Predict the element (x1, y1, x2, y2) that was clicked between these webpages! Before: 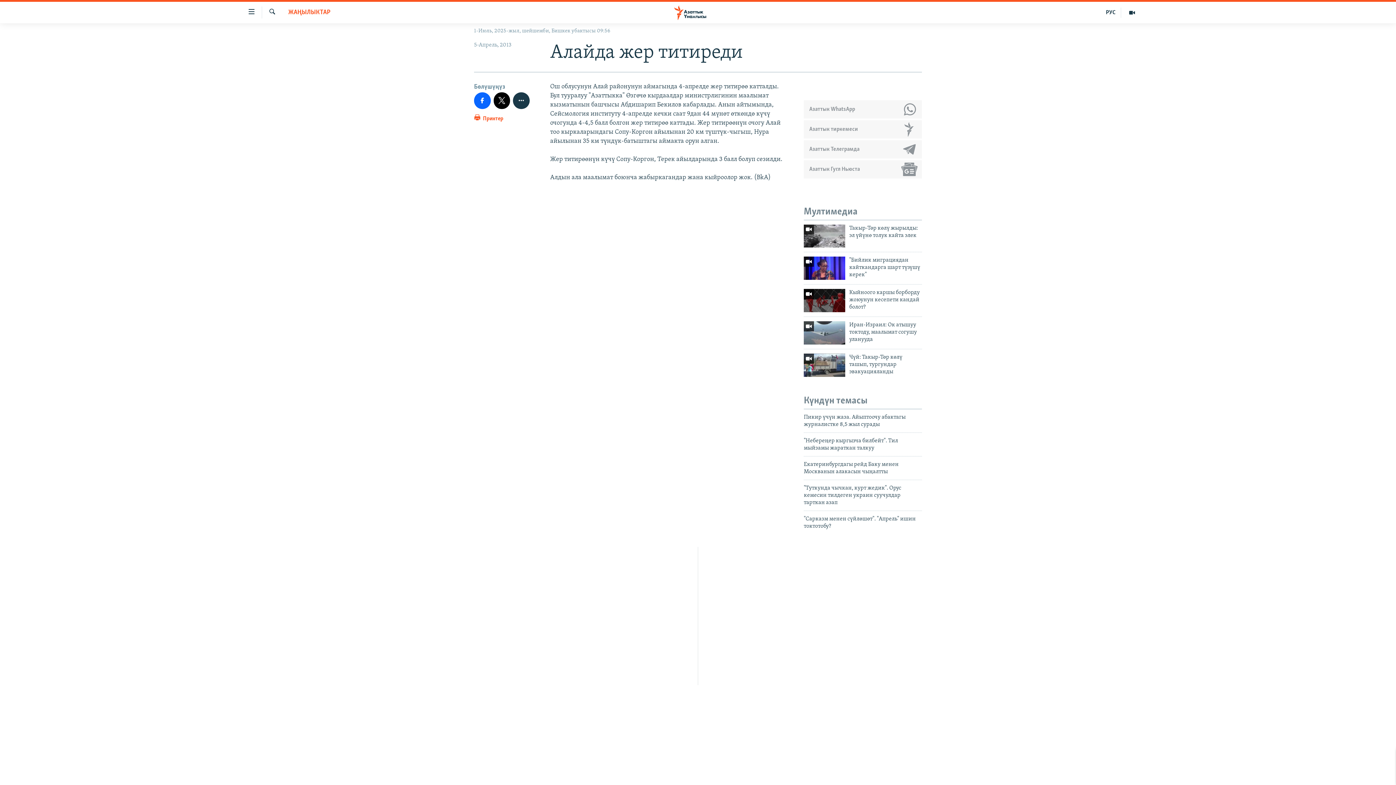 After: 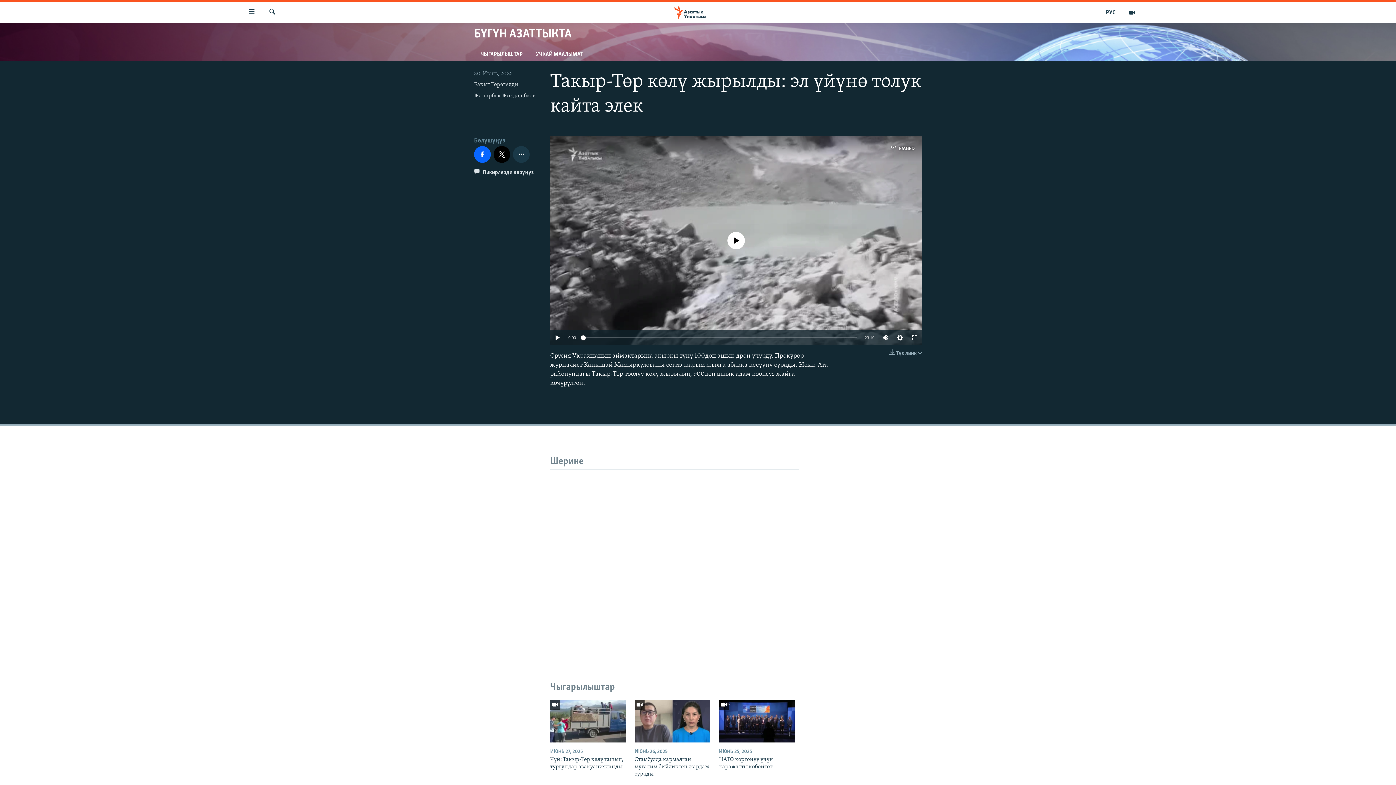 Action: bbox: (804, 224, 845, 247)